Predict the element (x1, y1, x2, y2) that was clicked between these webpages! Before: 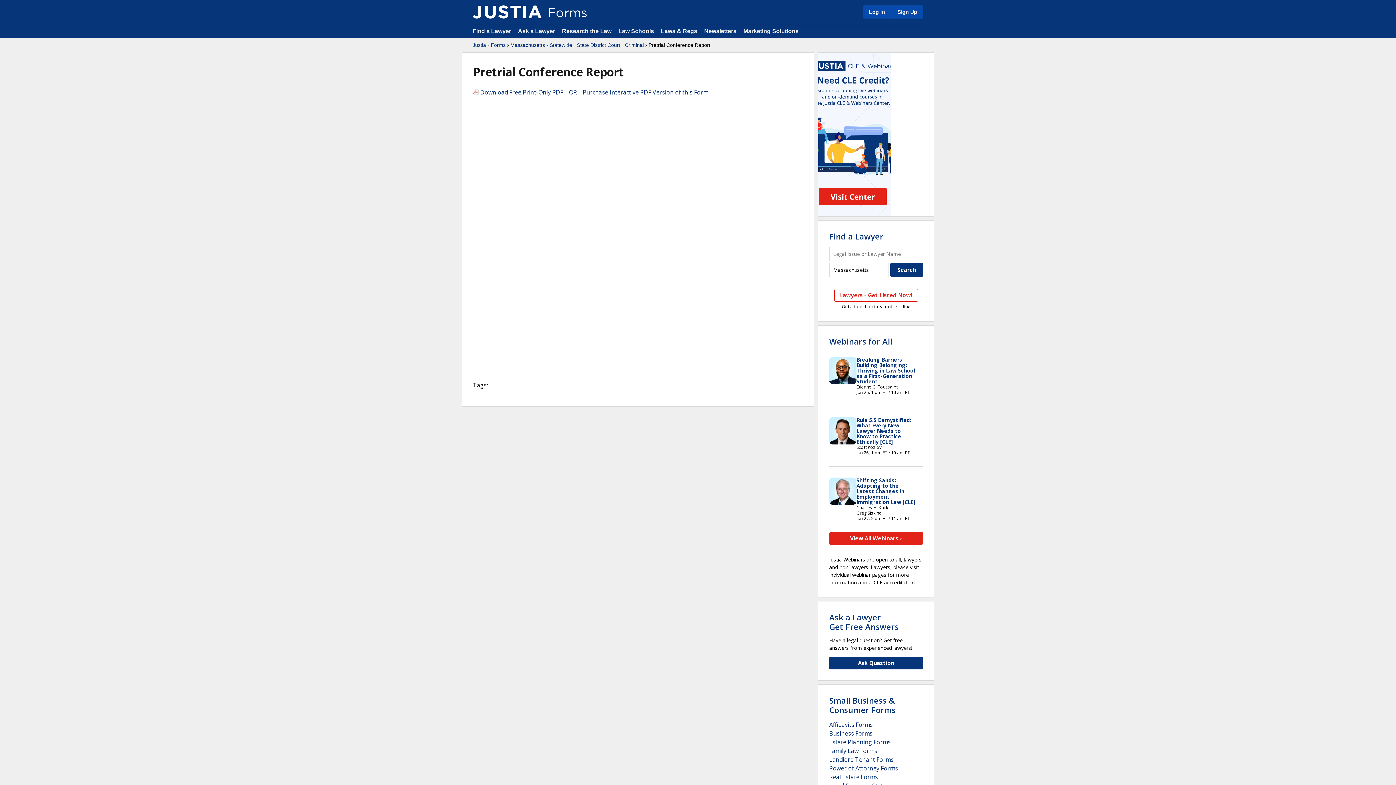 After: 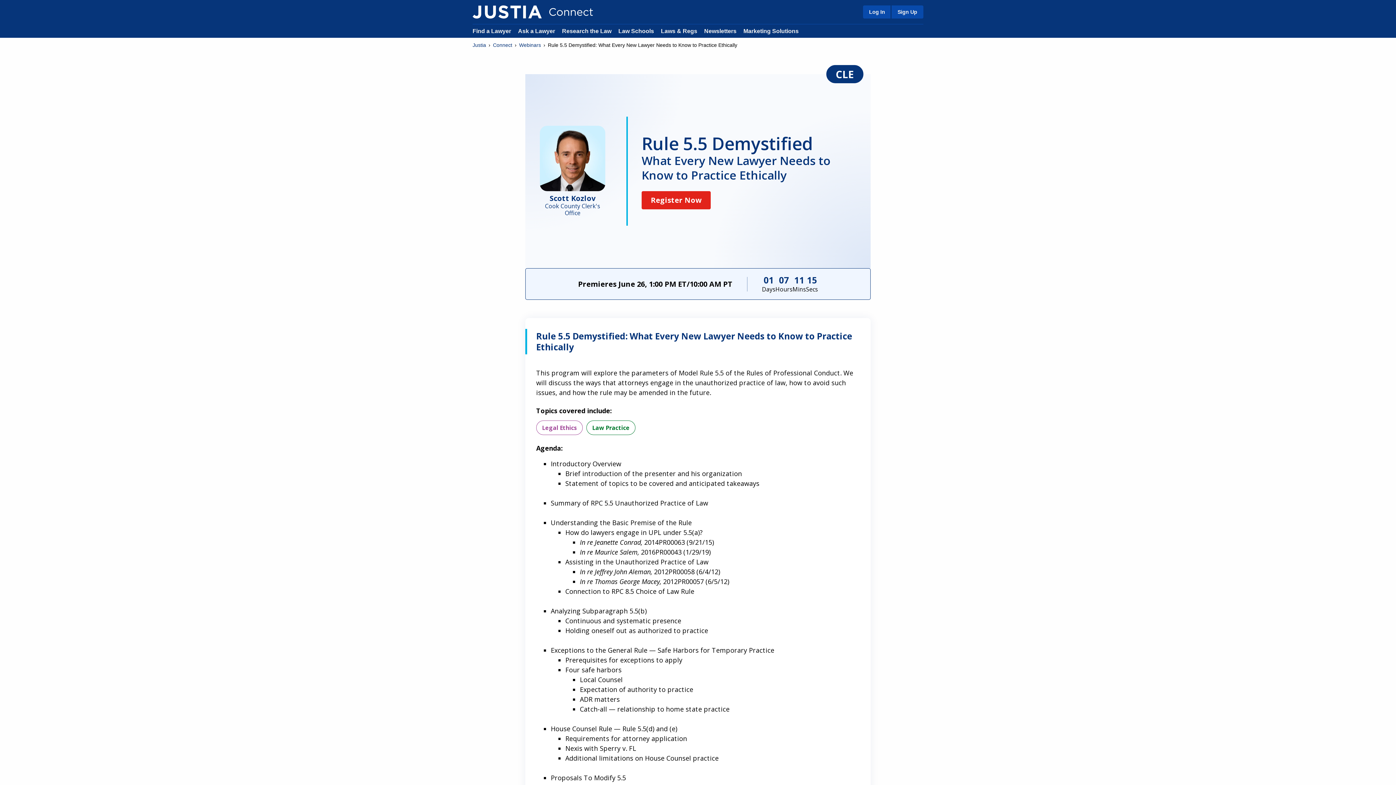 Action: bbox: (856, 416, 911, 445) label: Rule 5.5 Demystified: What Every New Lawyer Needs to Know to Practice Ethically [CLE]